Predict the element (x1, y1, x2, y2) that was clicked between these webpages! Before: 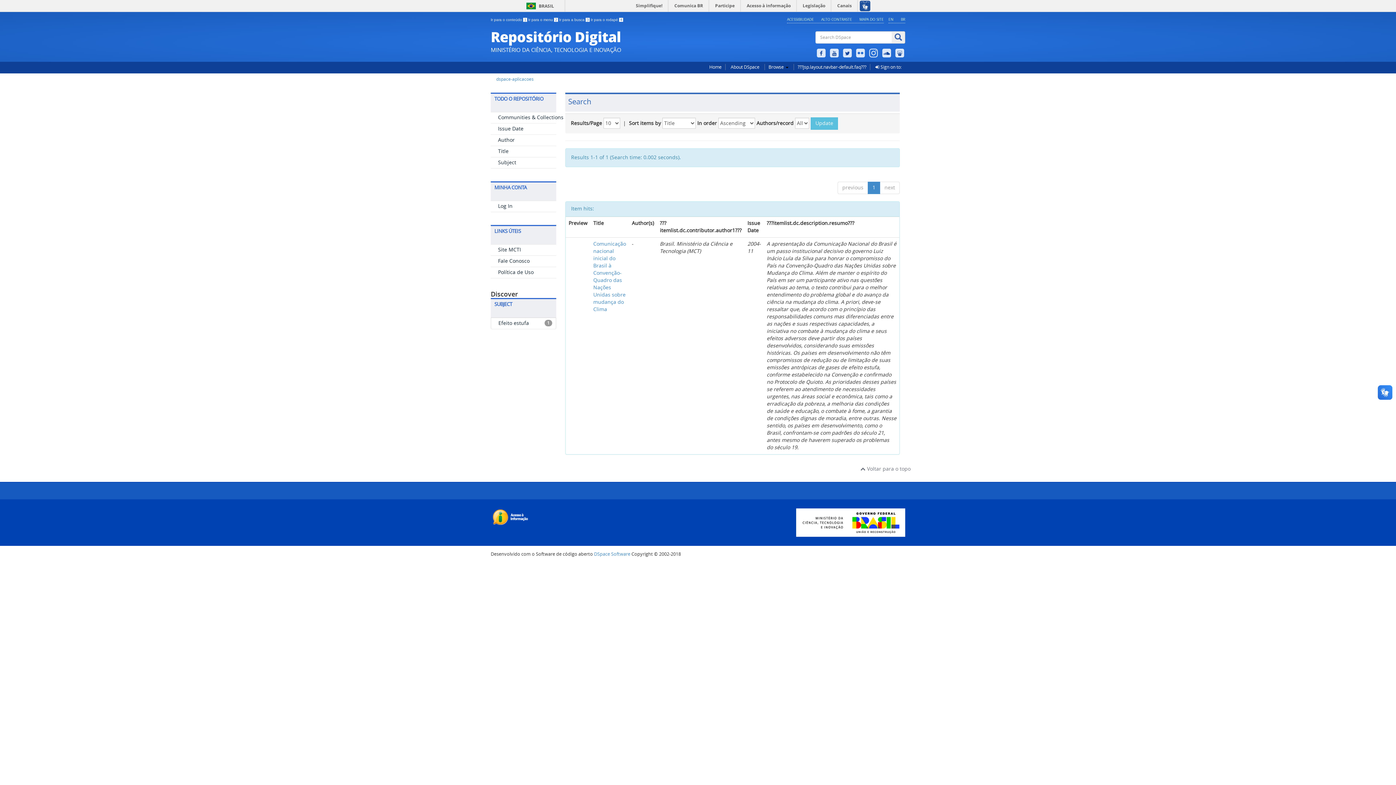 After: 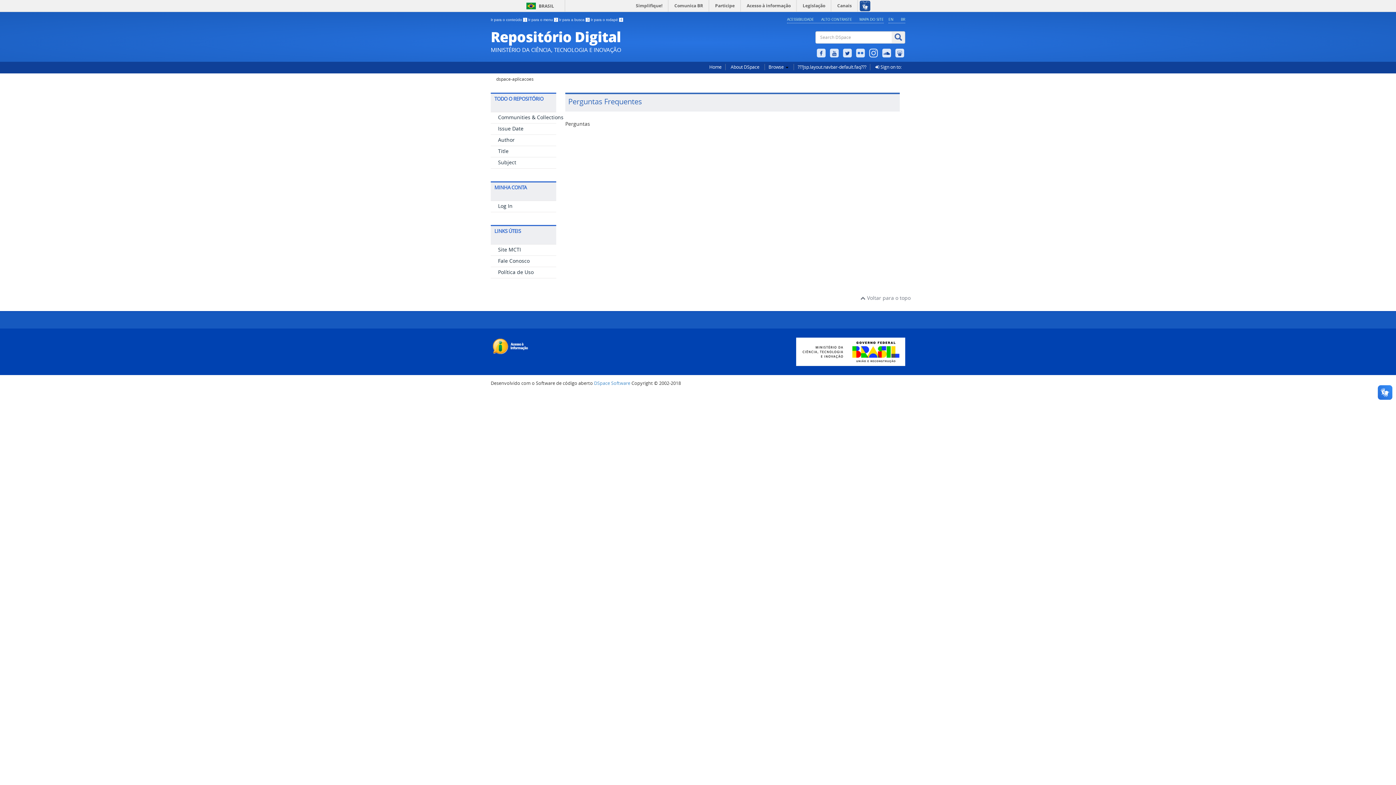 Action: label: ???jsp.layout.navbar-default.faq??? bbox: (797, 64, 866, 69)